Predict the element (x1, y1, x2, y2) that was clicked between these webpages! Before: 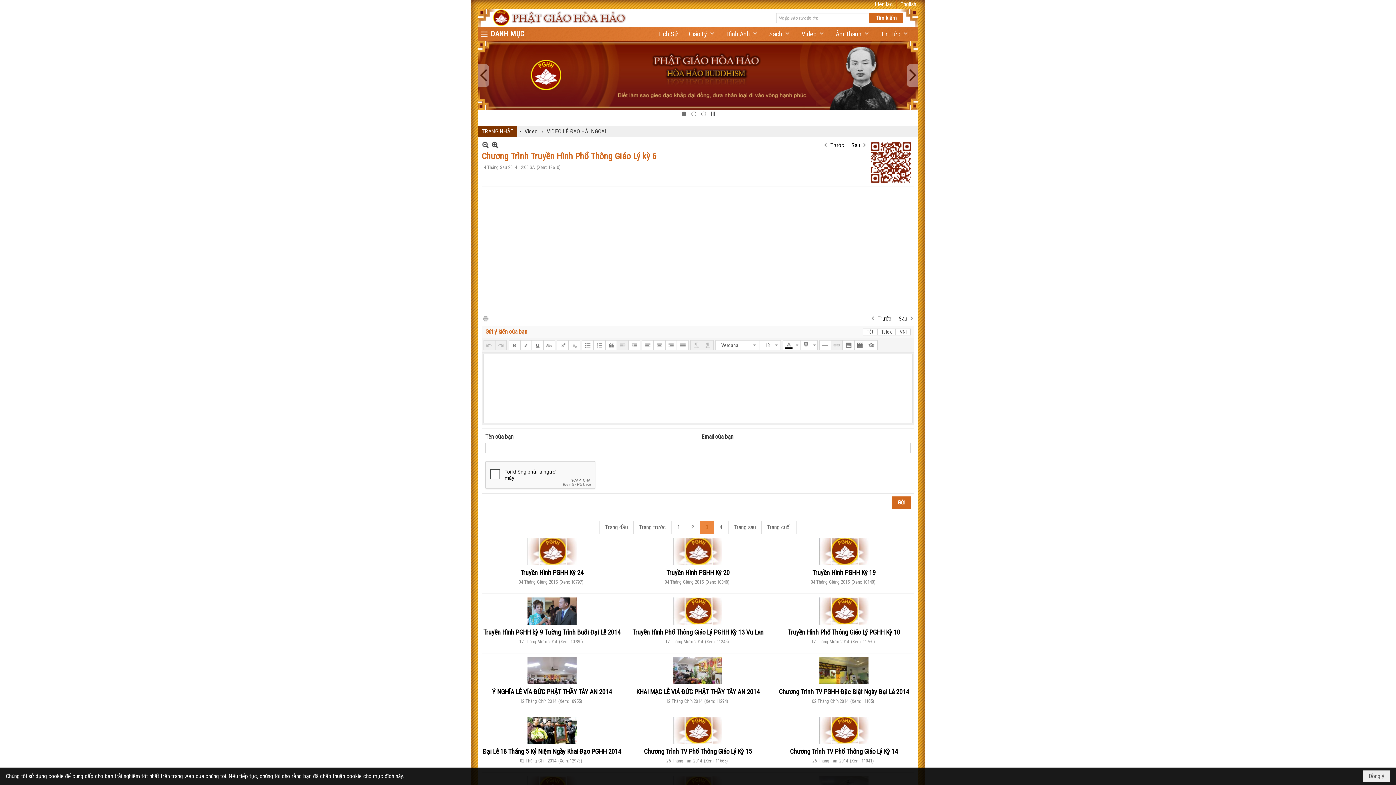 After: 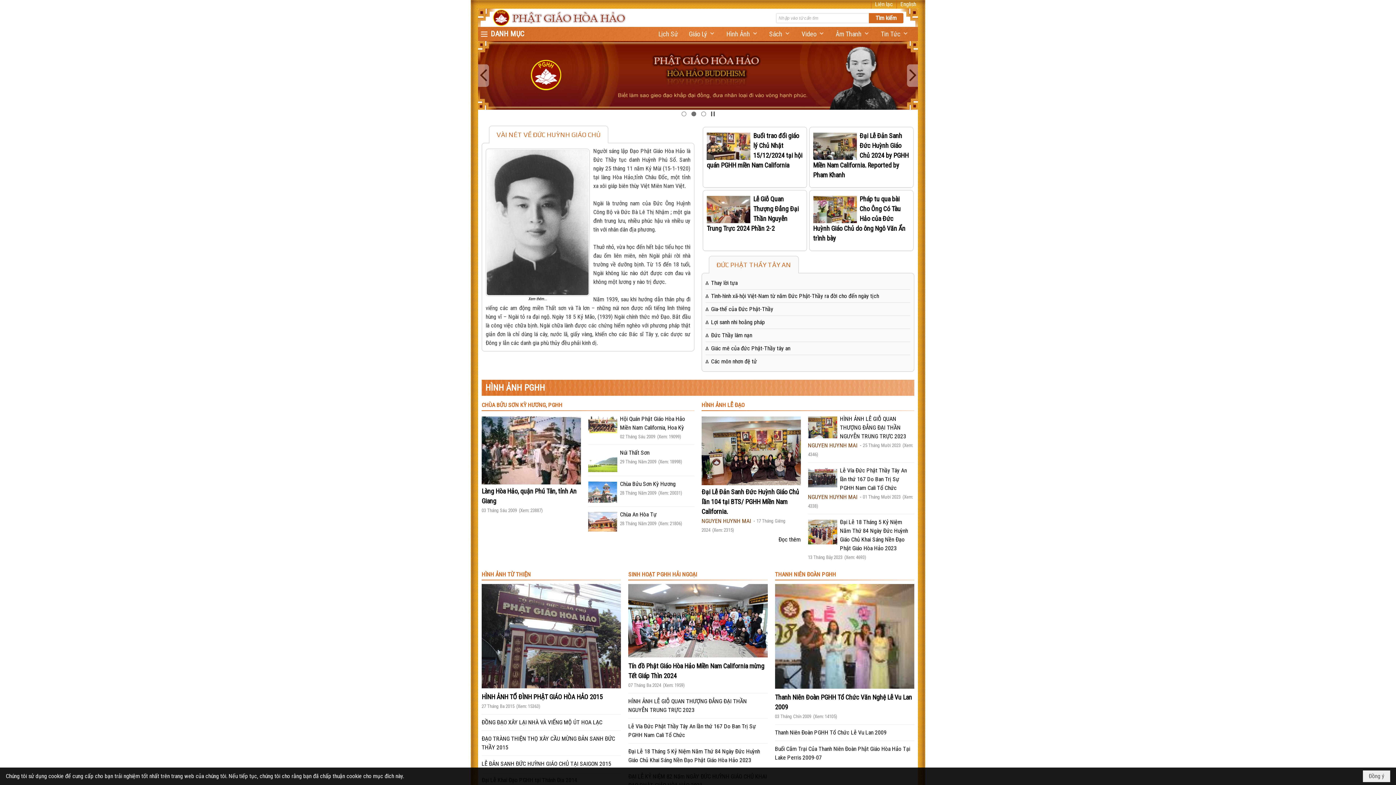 Action: bbox: (492, 8, 630, 26)